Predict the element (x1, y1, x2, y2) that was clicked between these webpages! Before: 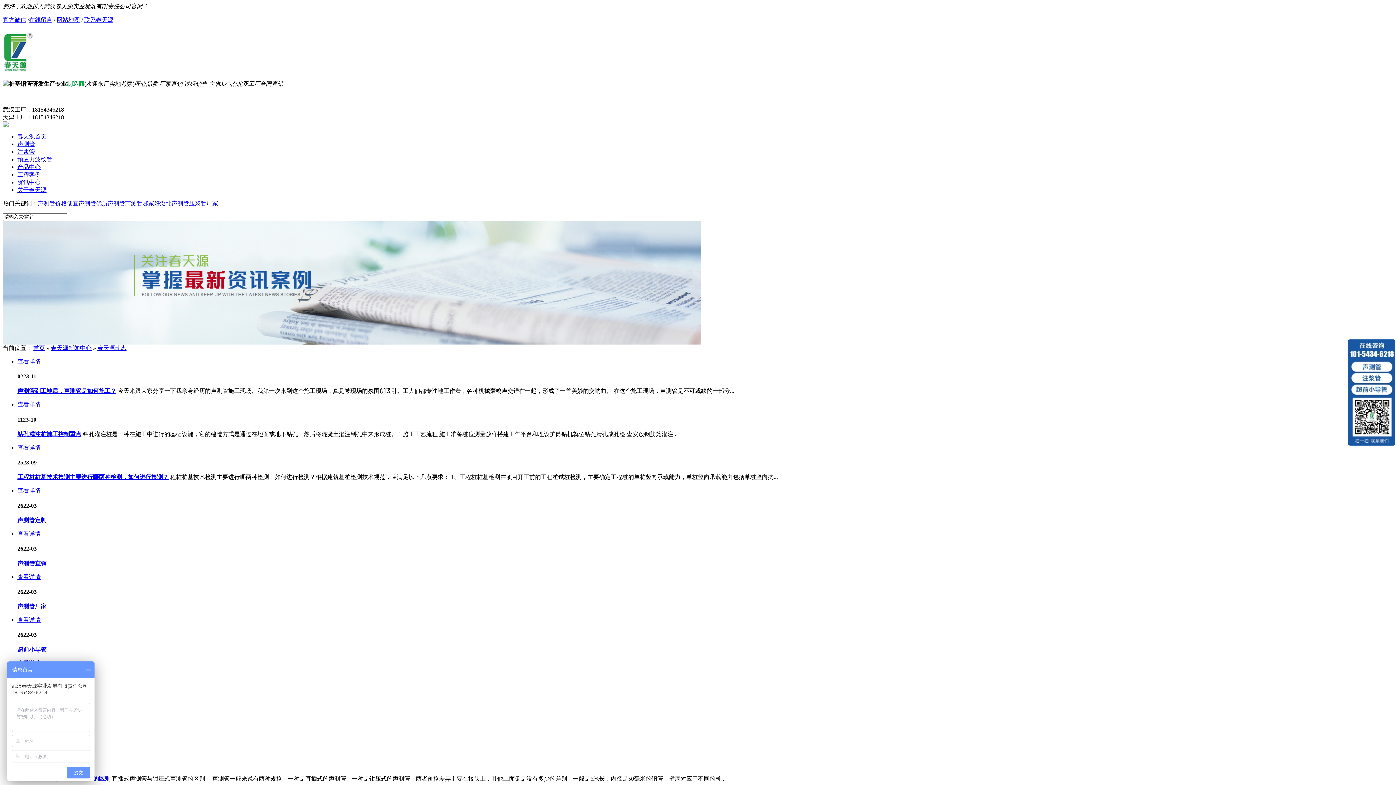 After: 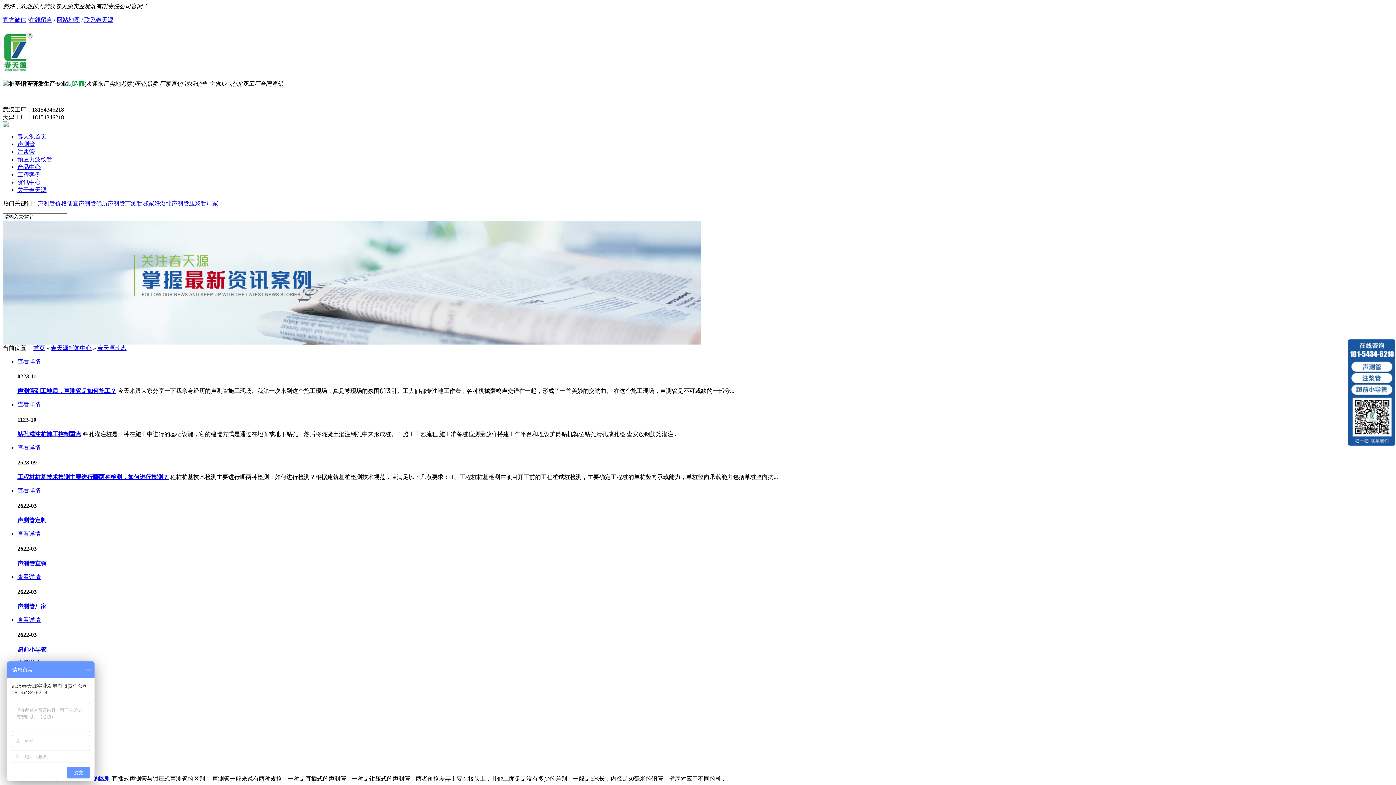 Action: bbox: (17, 431, 81, 437) label: 钻孔灌注桩施工控制重点